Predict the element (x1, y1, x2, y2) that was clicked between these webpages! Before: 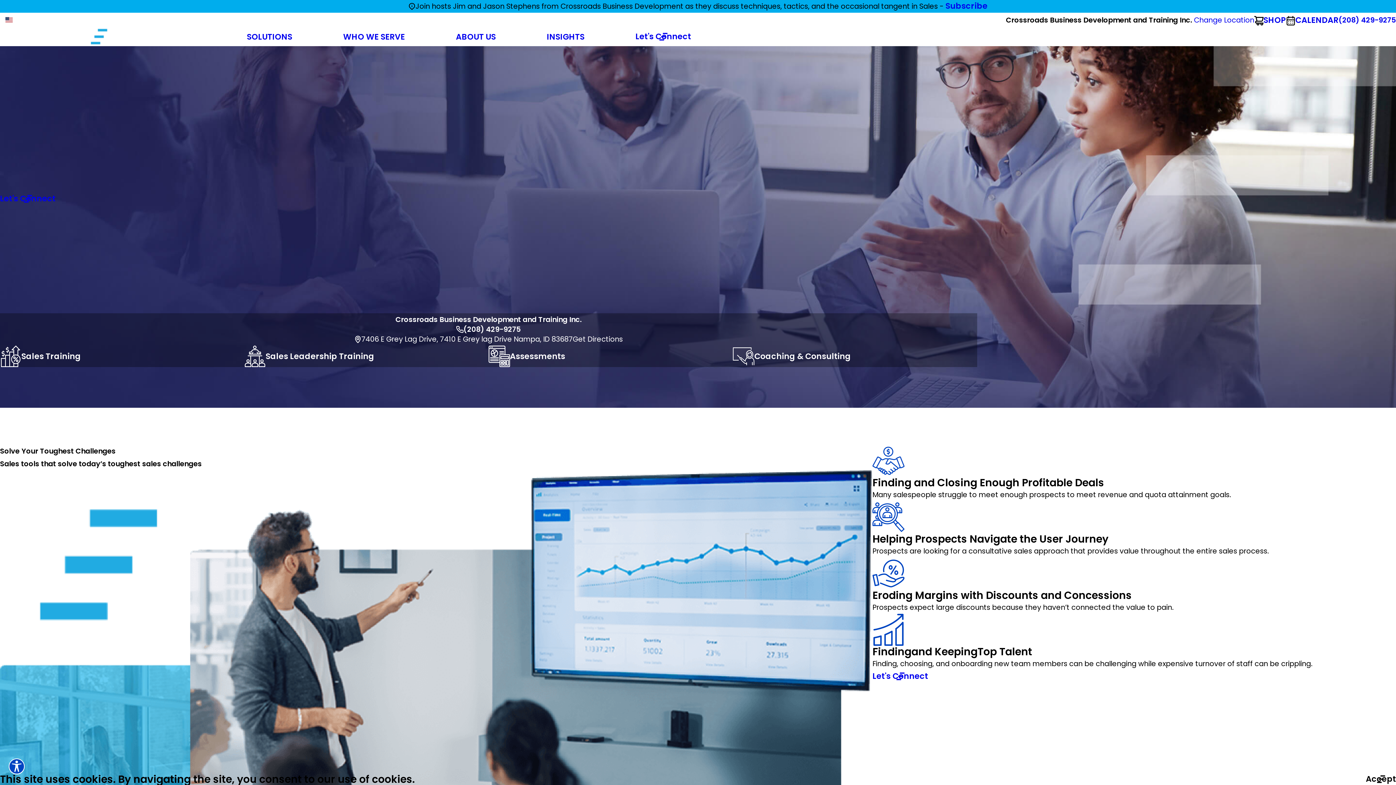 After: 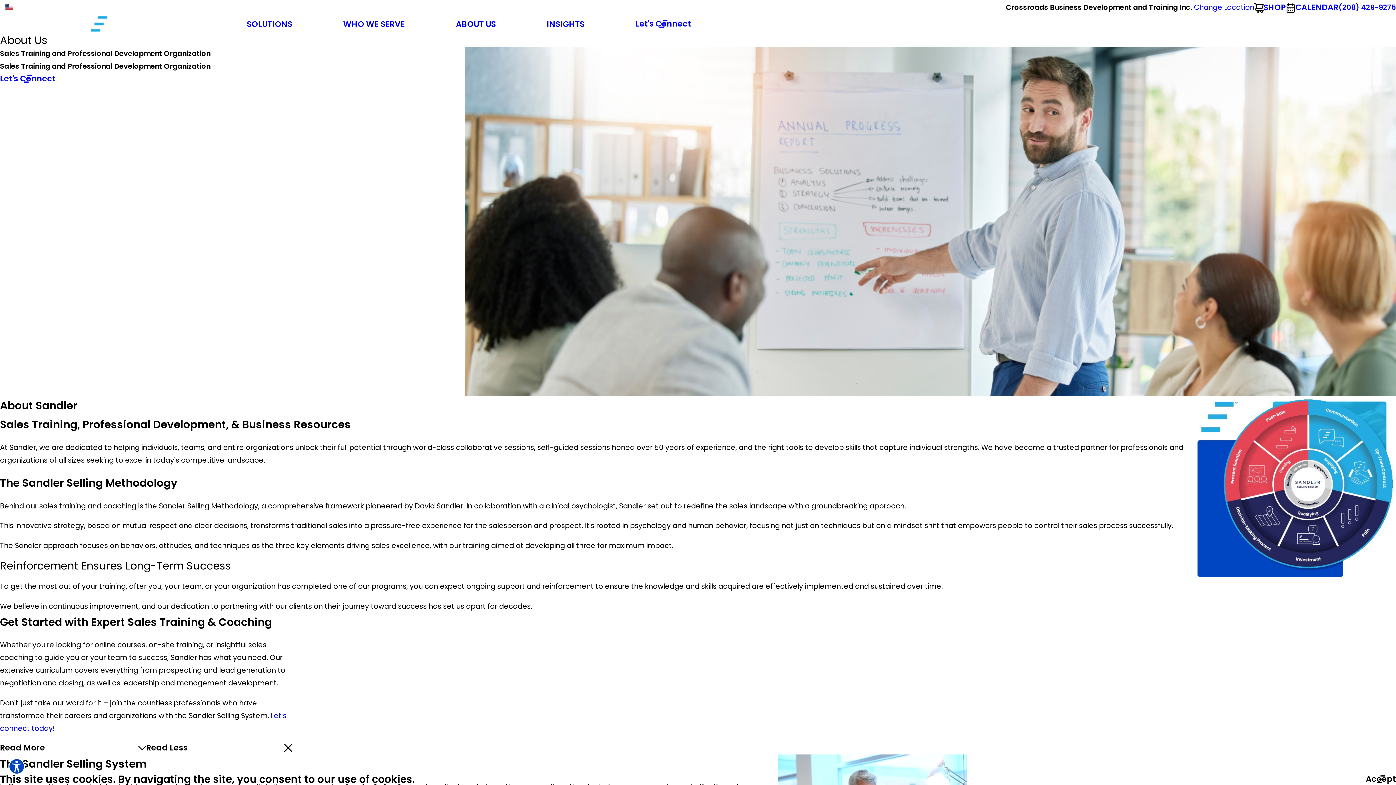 Action: label: ABOUT US bbox: (456, 29, 496, 43)